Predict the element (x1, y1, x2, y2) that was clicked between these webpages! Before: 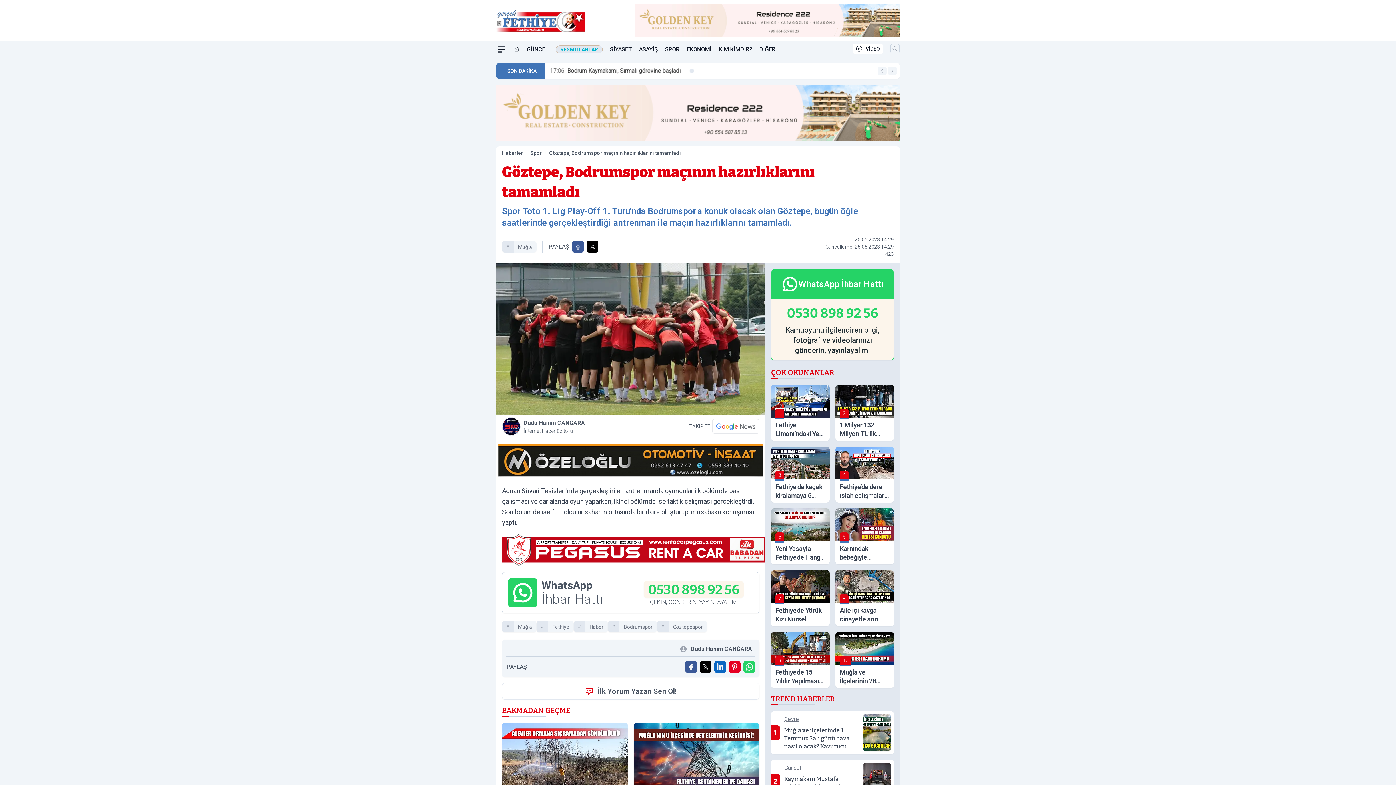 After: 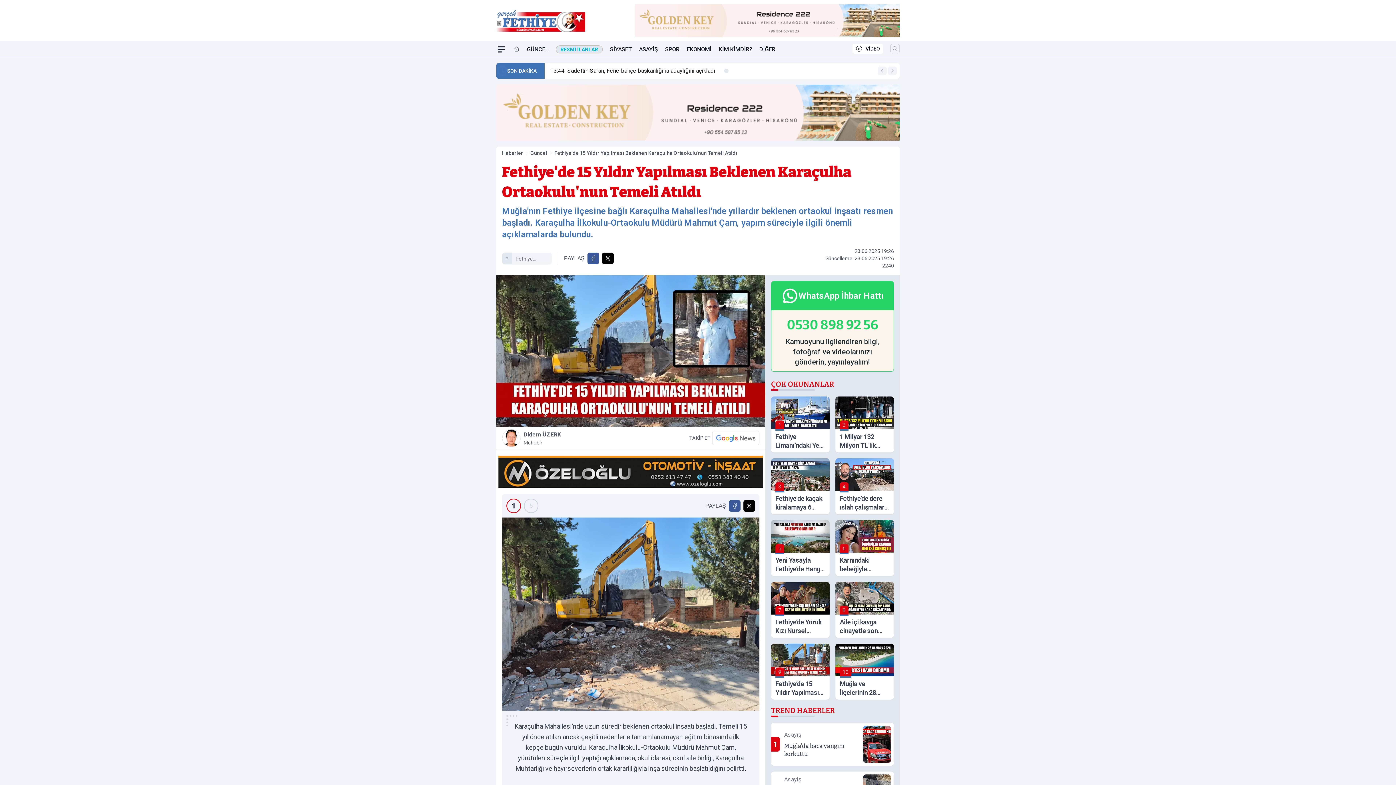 Action: bbox: (771, 632, 829, 688) label: 9
Fethiye’de 15 Yıldır Yapılması Beklenen Karaçulha Ortaokulu’nun Temeli Atıldı